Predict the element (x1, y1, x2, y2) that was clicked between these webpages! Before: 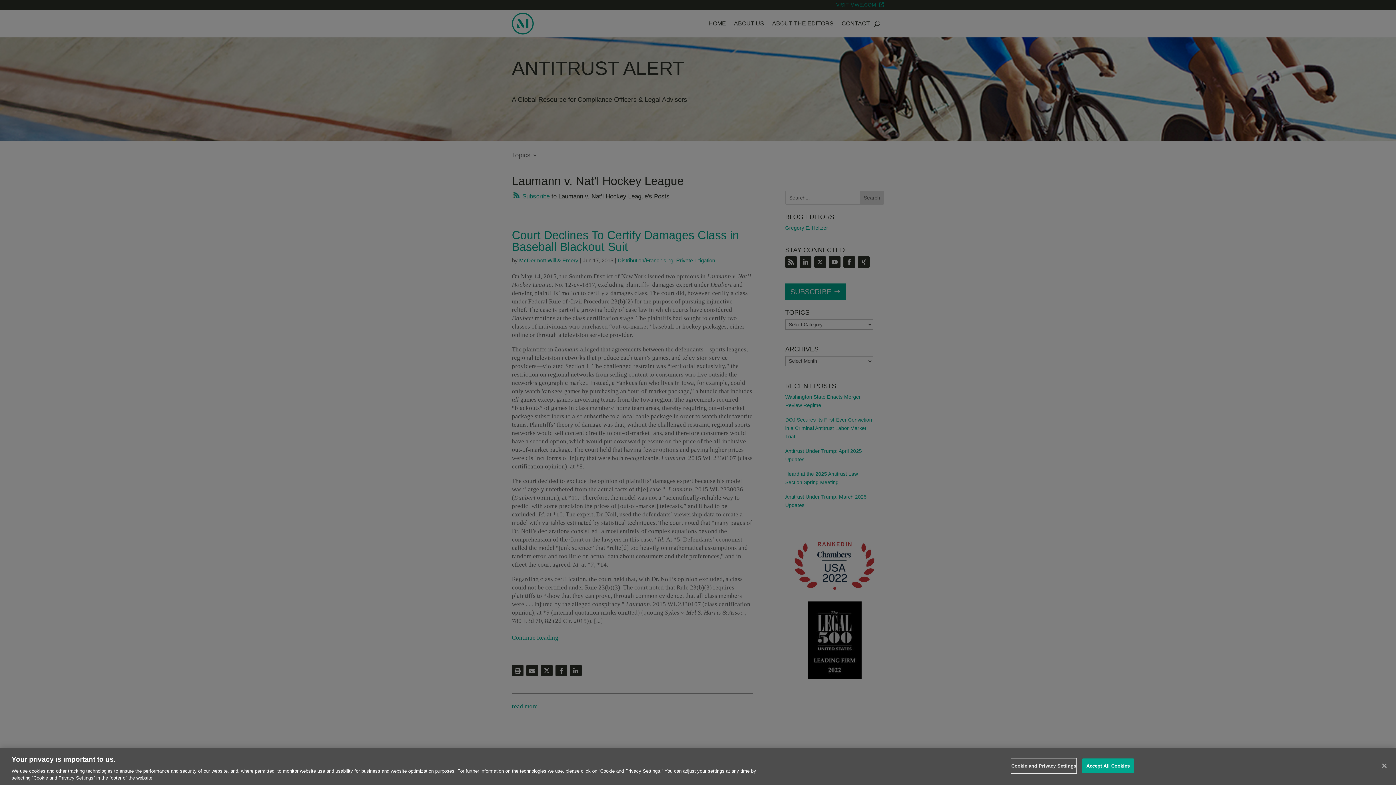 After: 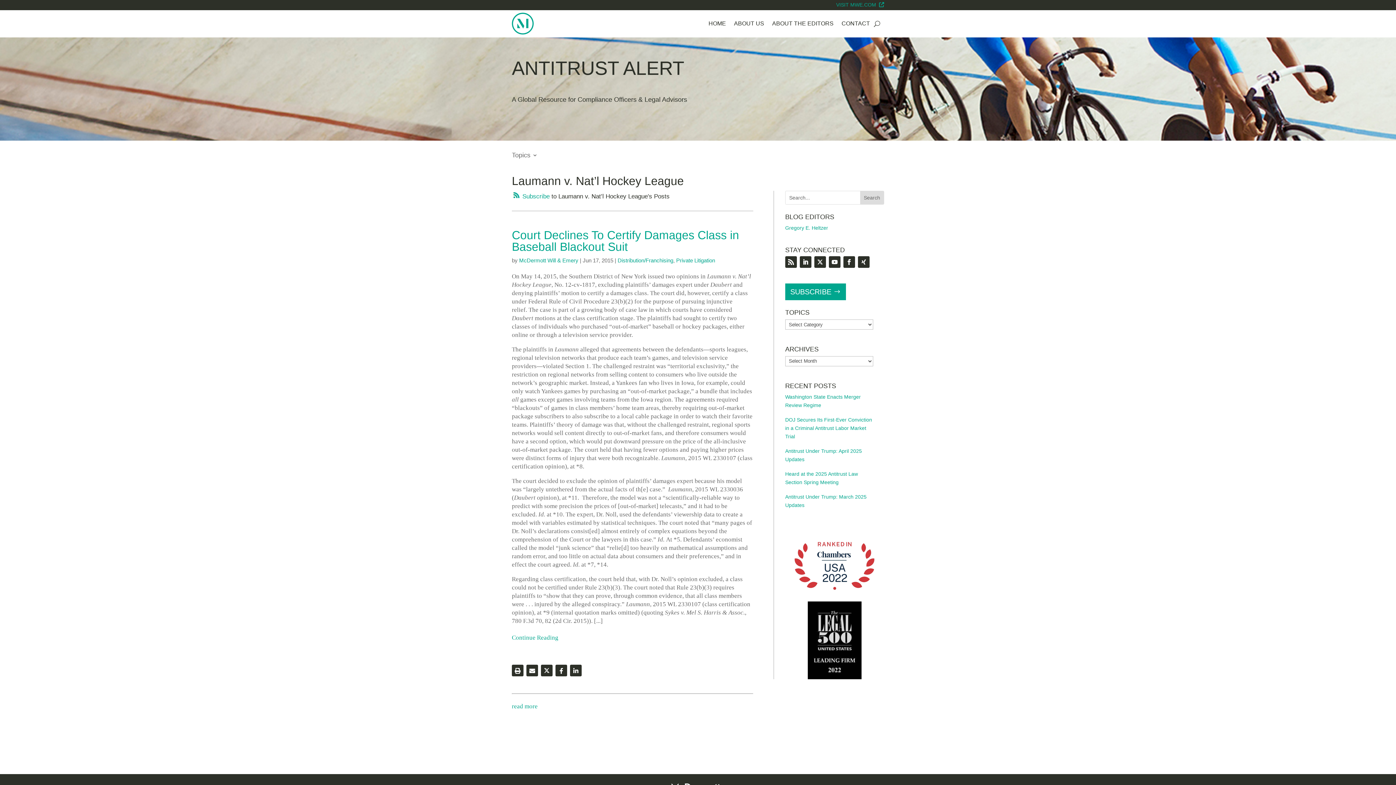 Action: label: Accept All Cookies bbox: (1082, 758, 1134, 773)